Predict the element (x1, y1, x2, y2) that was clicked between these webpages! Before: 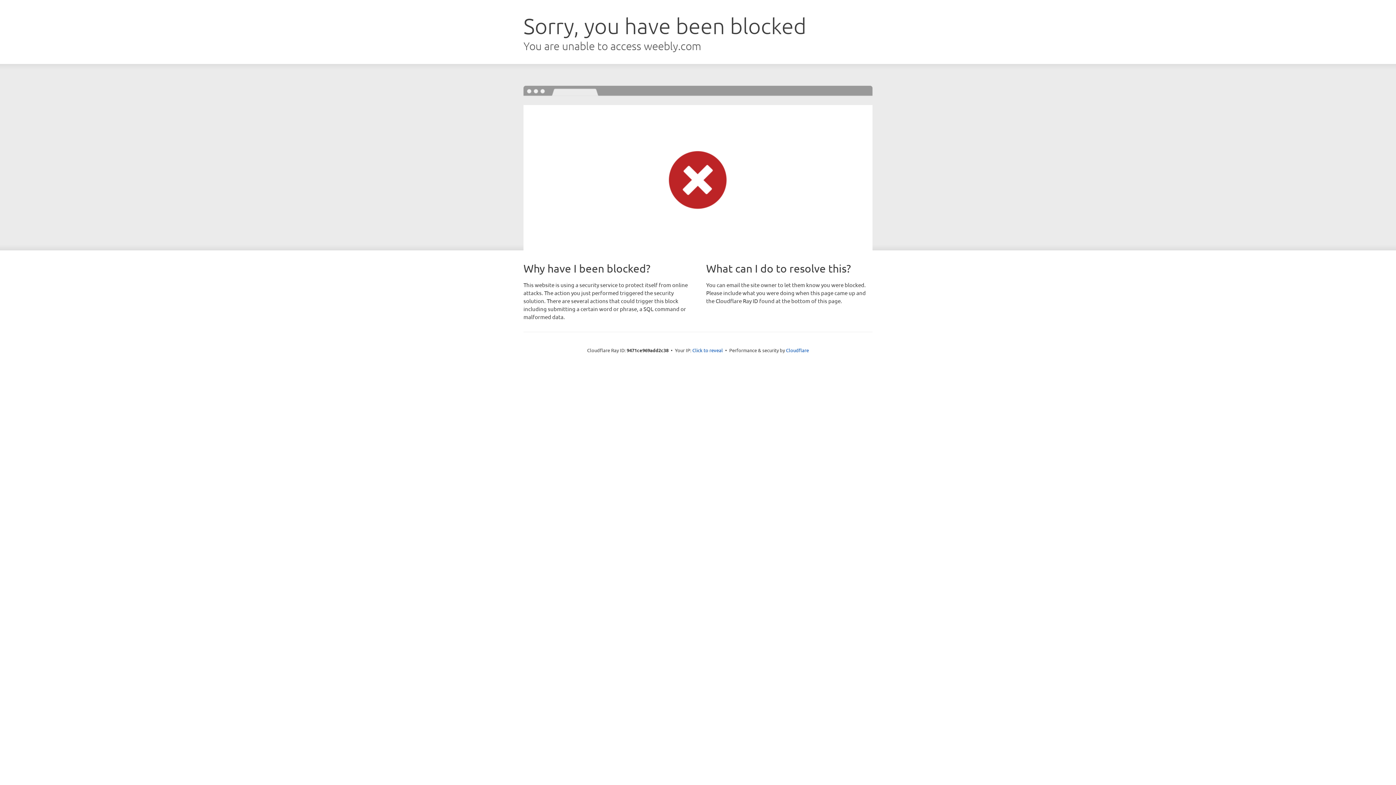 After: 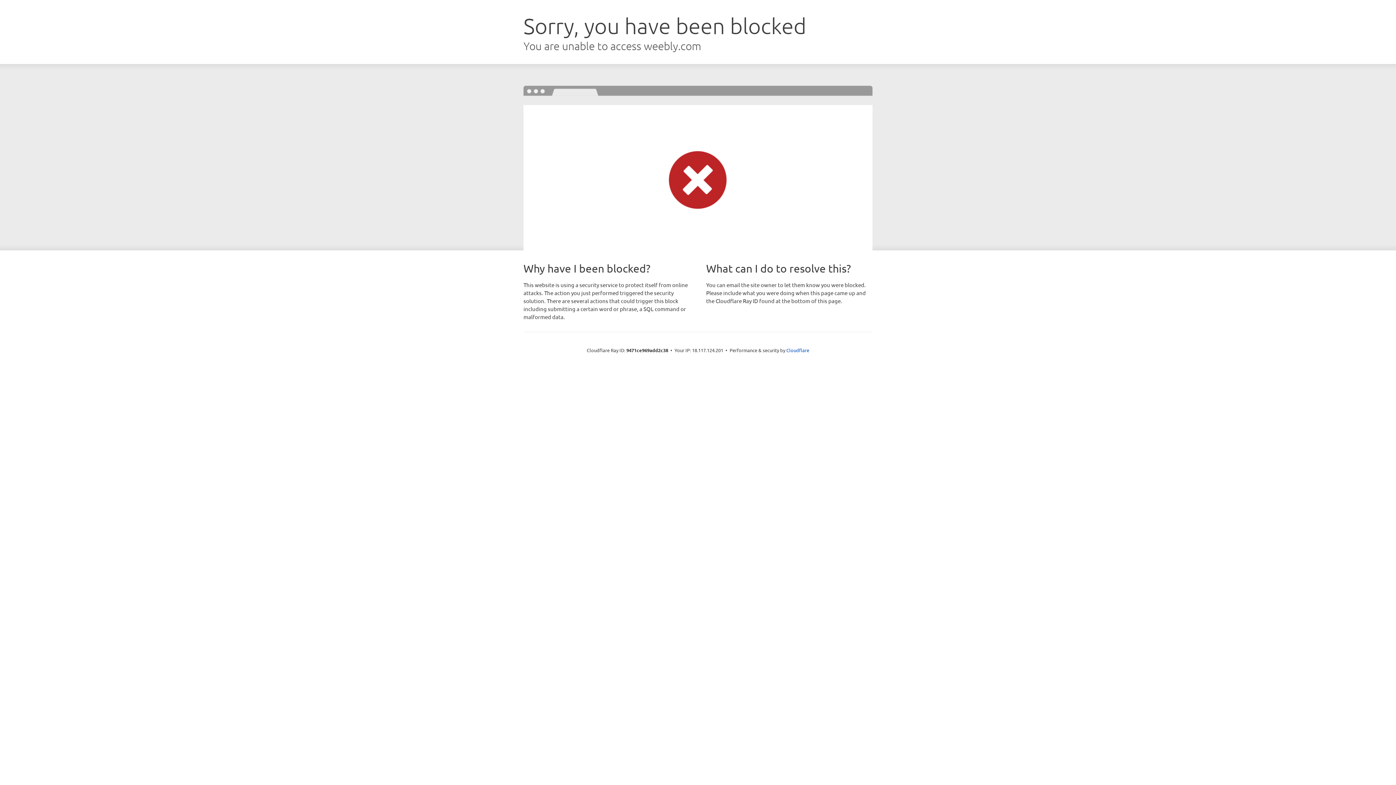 Action: bbox: (692, 346, 723, 353) label: Click to reveal